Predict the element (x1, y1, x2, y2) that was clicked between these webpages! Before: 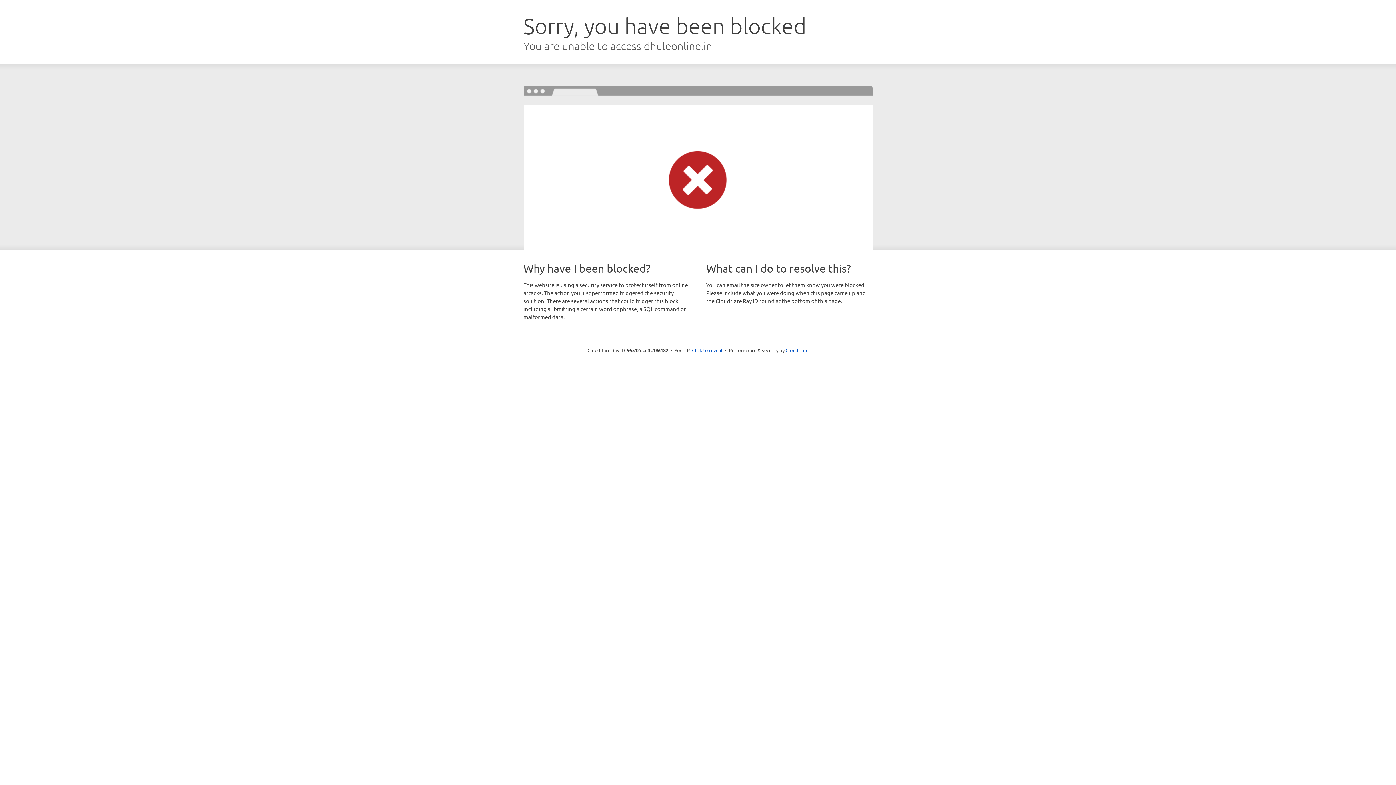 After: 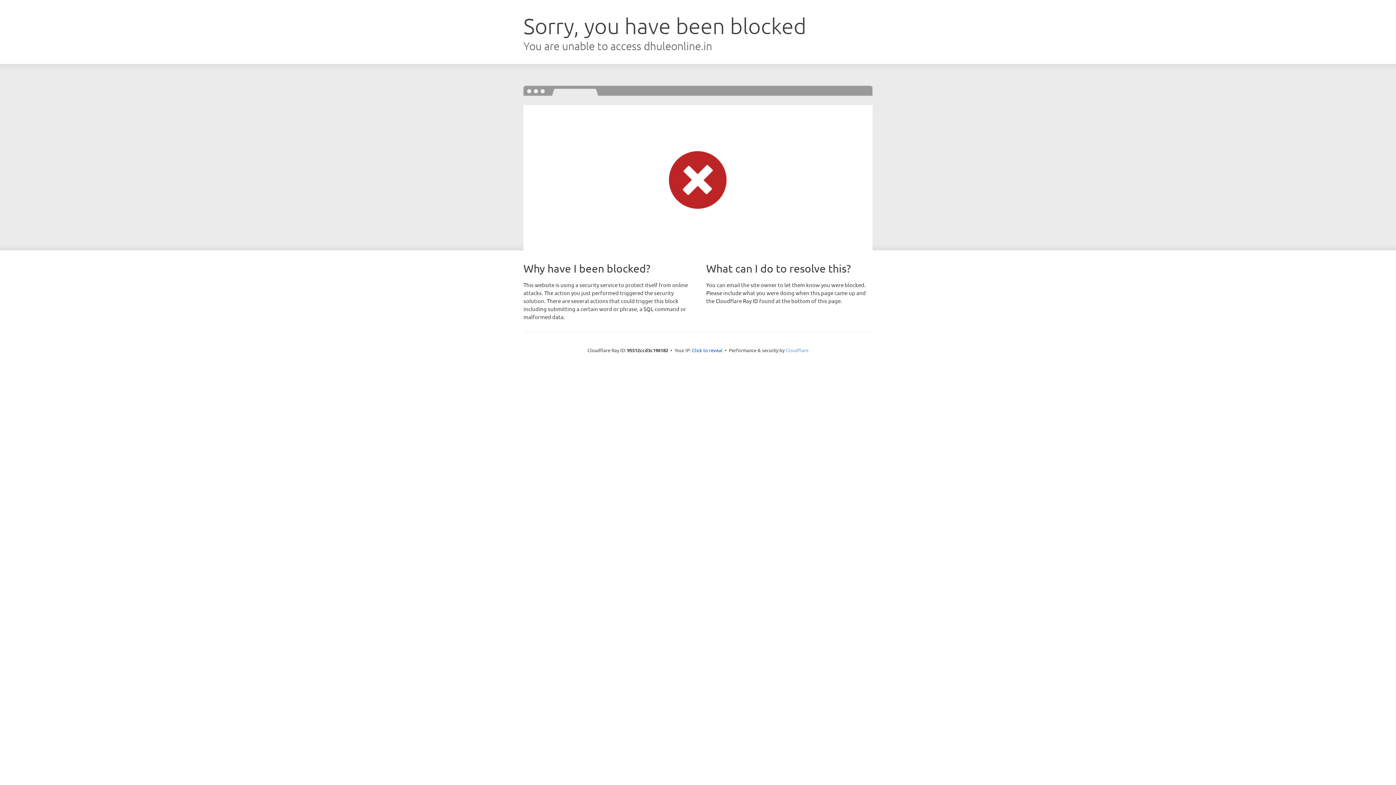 Action: bbox: (785, 347, 808, 353) label: Cloudflare